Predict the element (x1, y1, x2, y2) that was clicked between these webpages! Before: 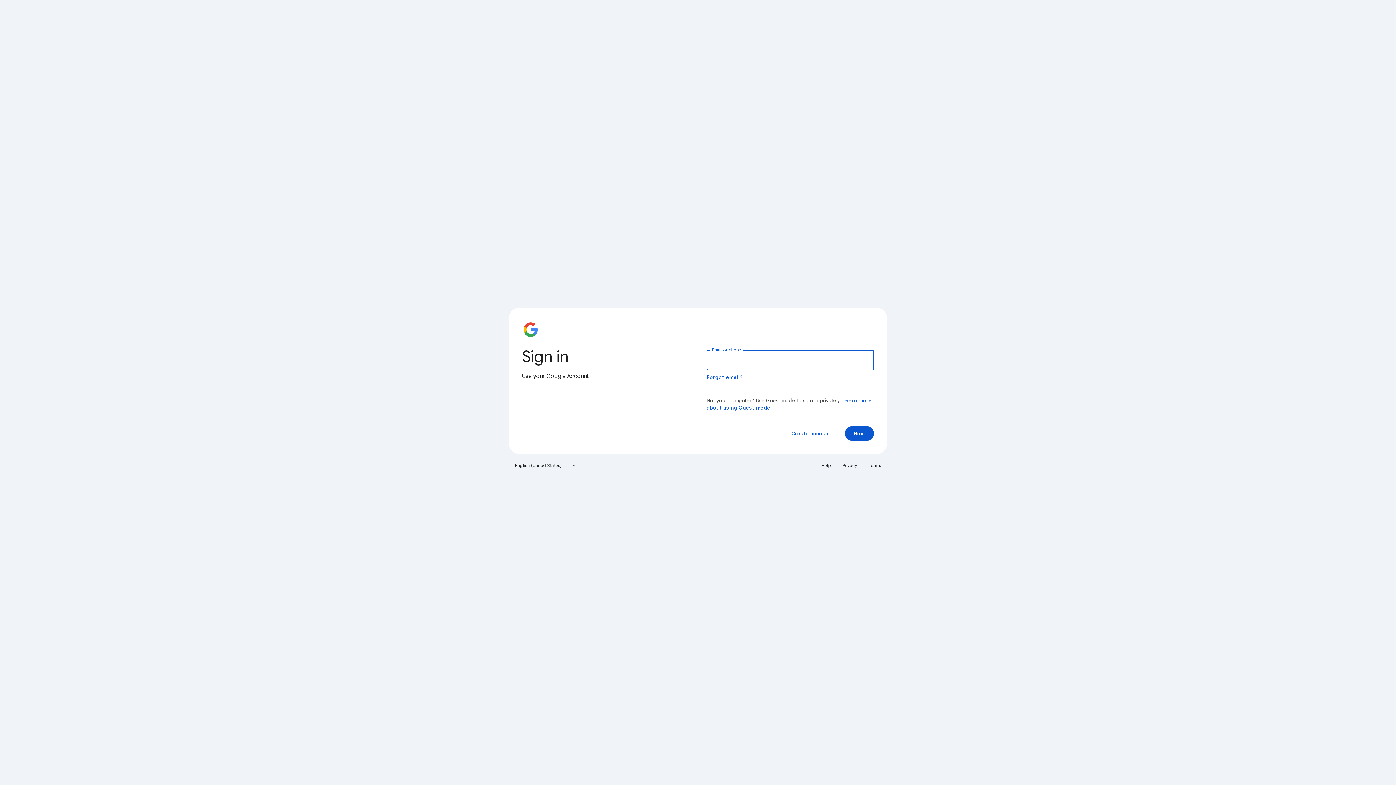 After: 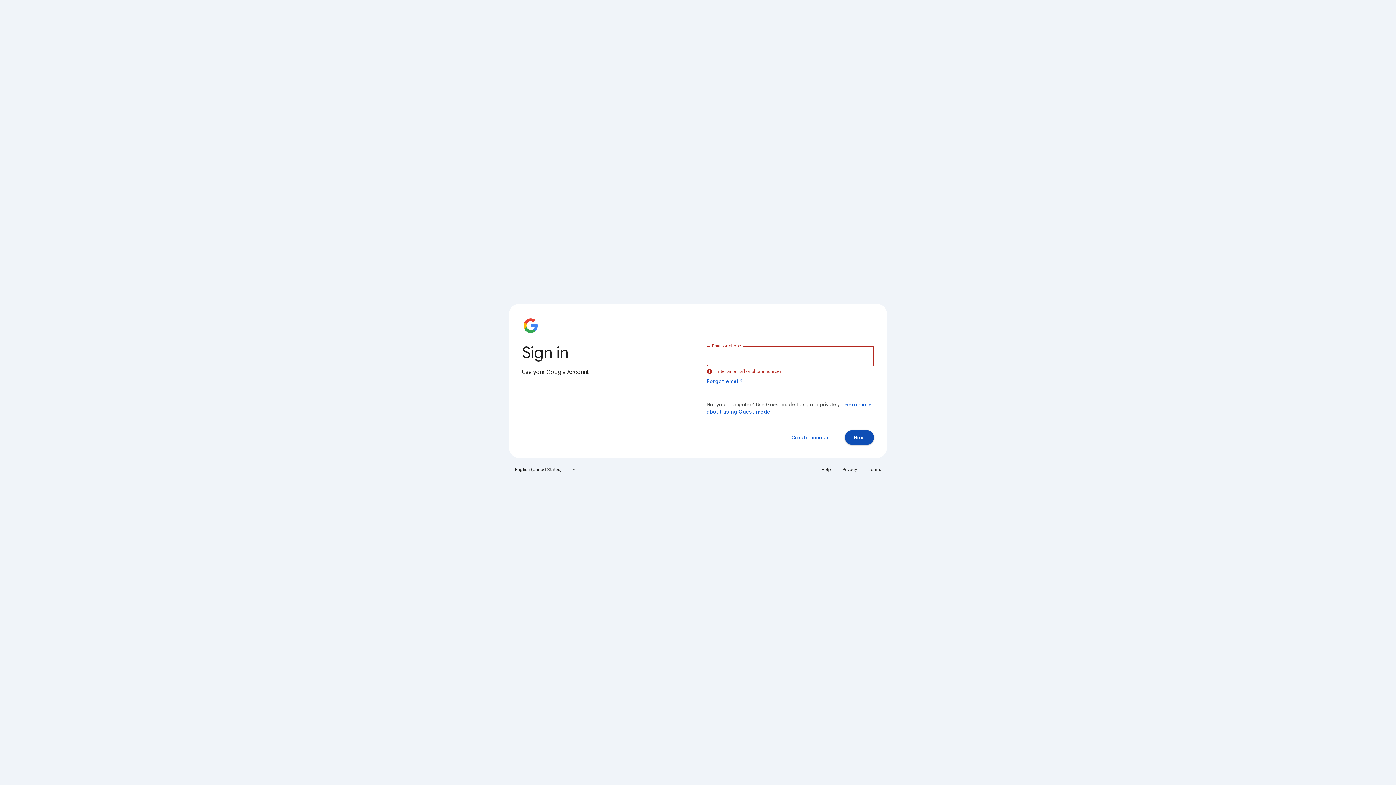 Action: label: Next bbox: (845, 426, 874, 441)